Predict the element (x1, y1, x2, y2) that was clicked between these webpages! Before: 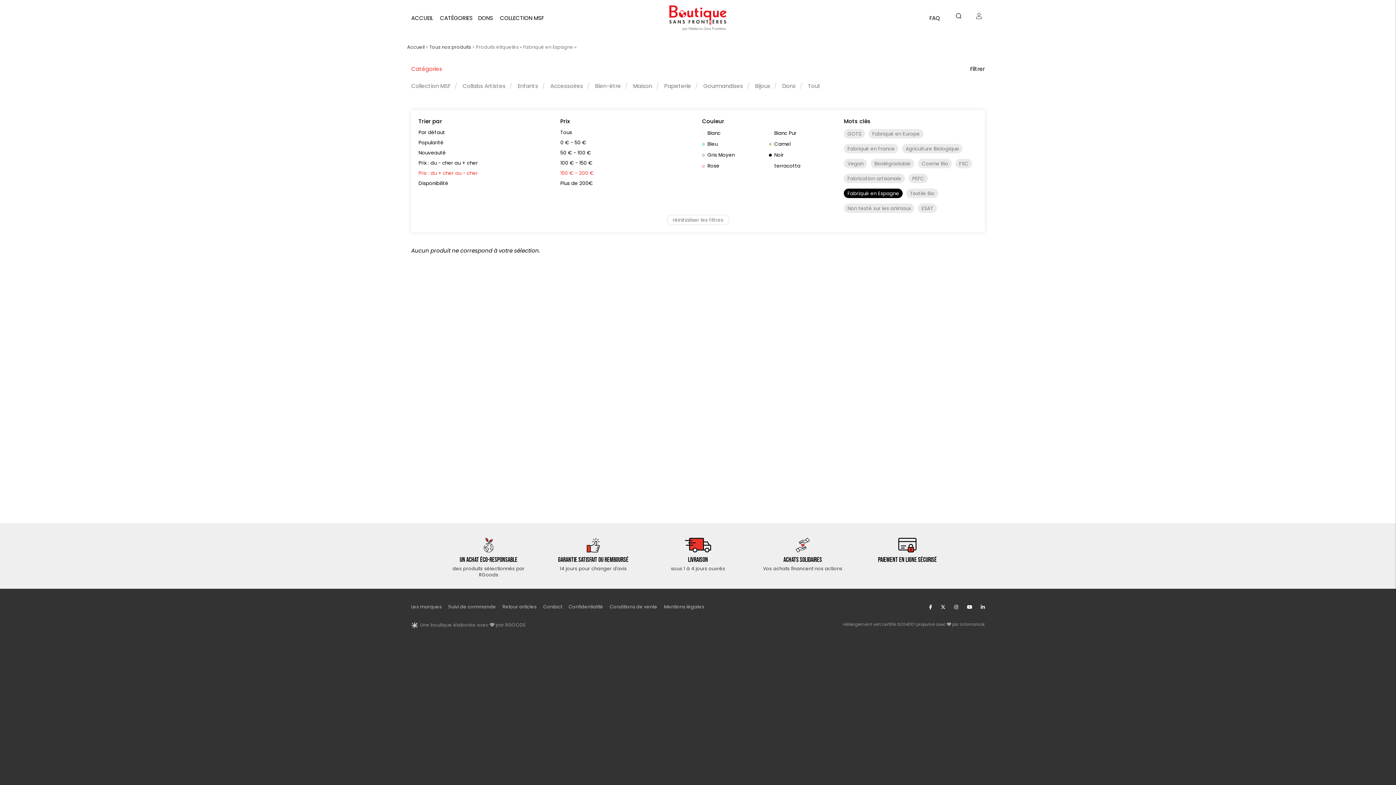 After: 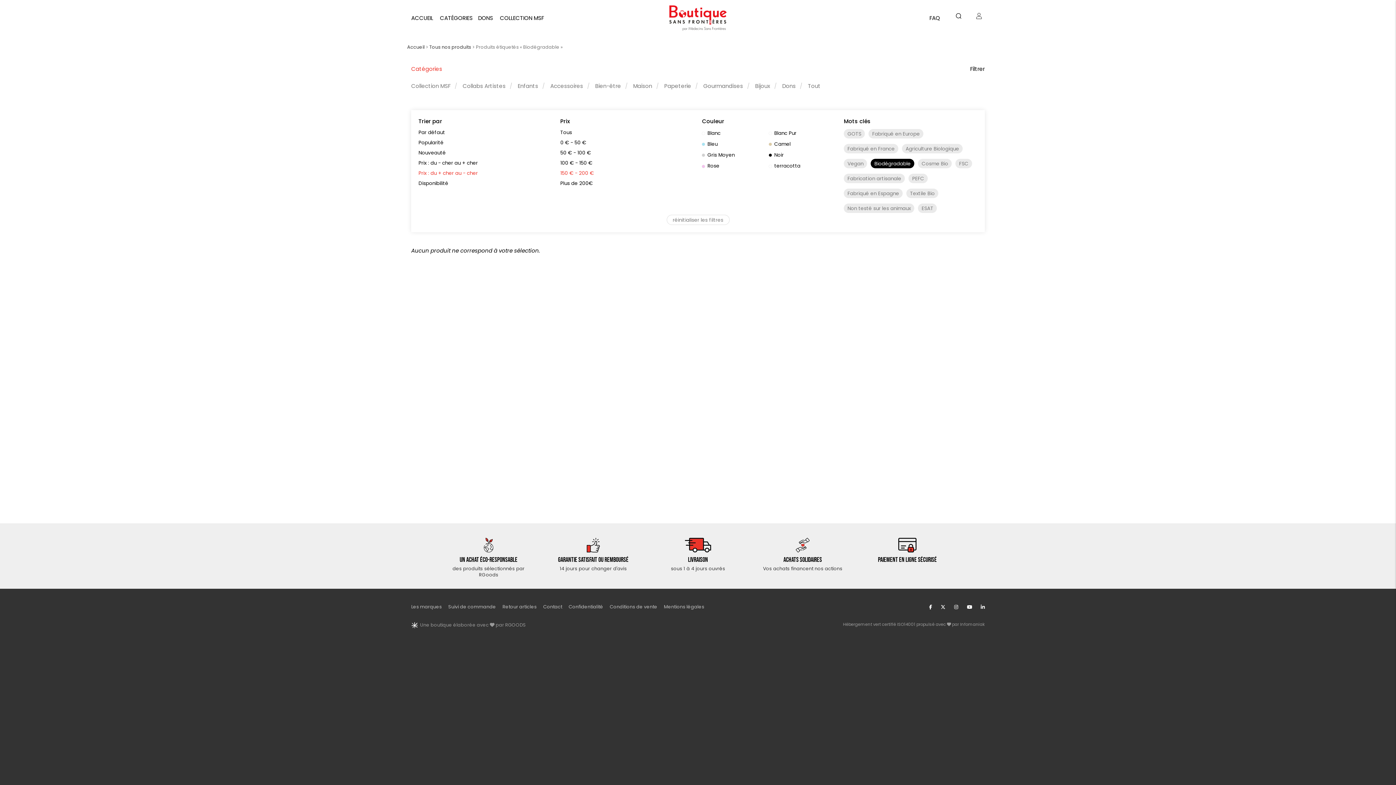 Action: bbox: (871, 158, 914, 168) label: Biodégradable